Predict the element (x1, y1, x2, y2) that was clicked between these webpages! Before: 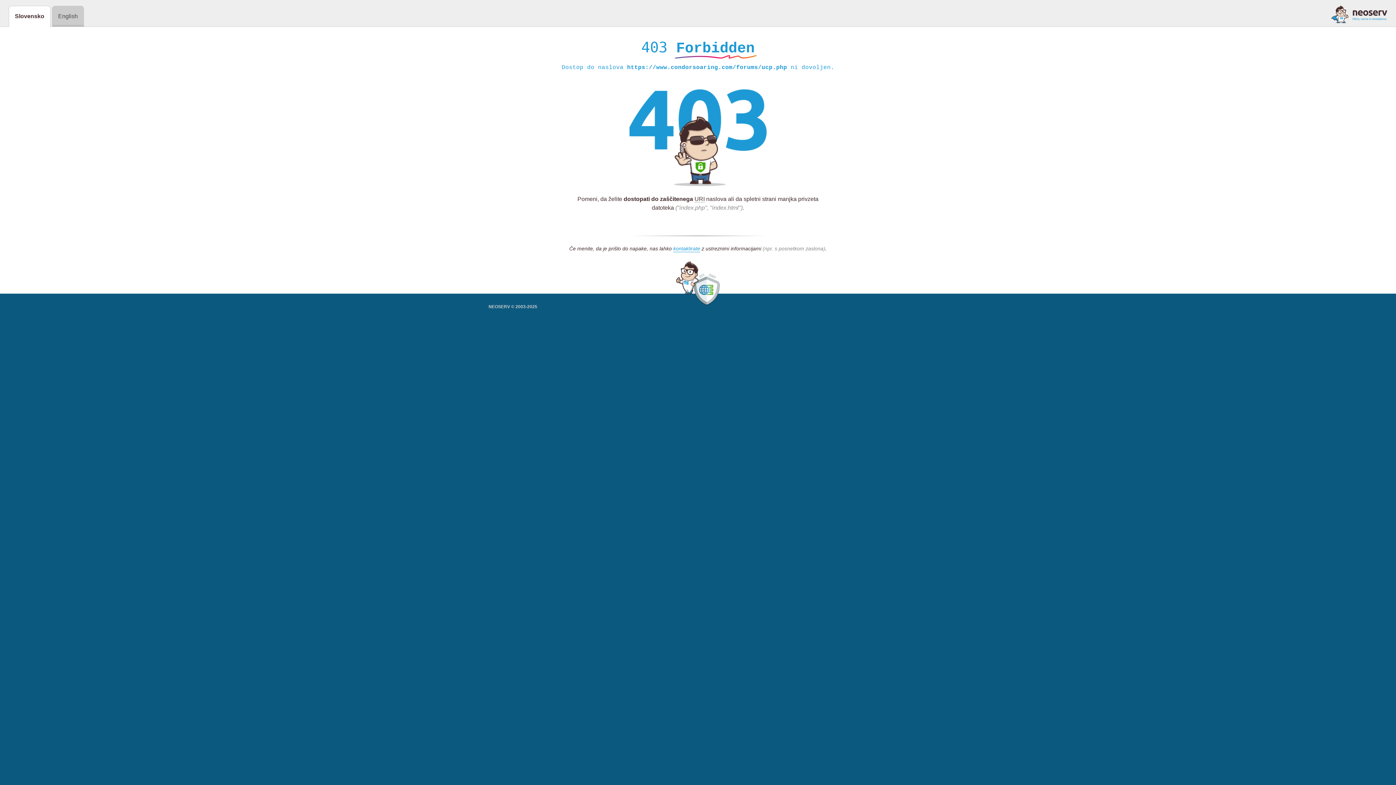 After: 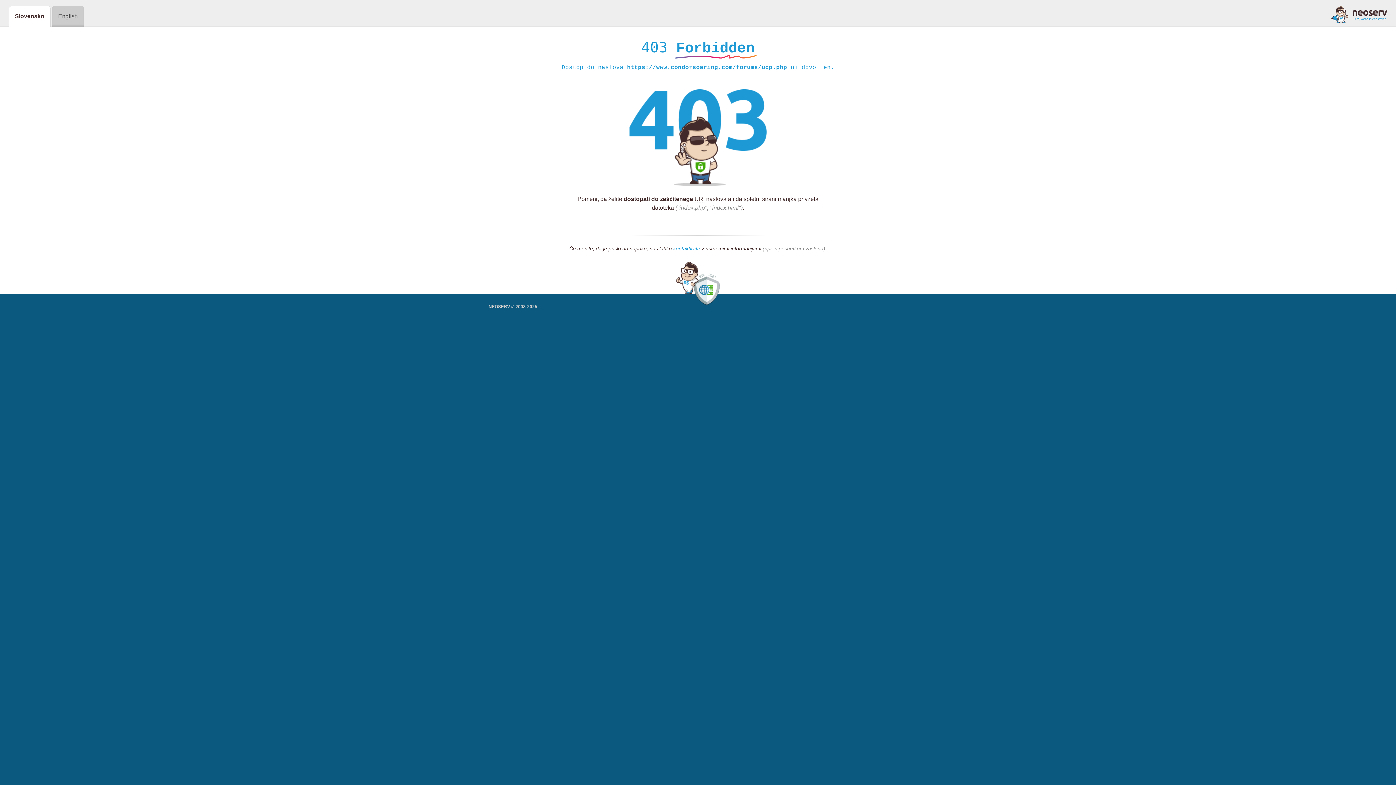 Action: bbox: (1331, 5, 1387, 23)